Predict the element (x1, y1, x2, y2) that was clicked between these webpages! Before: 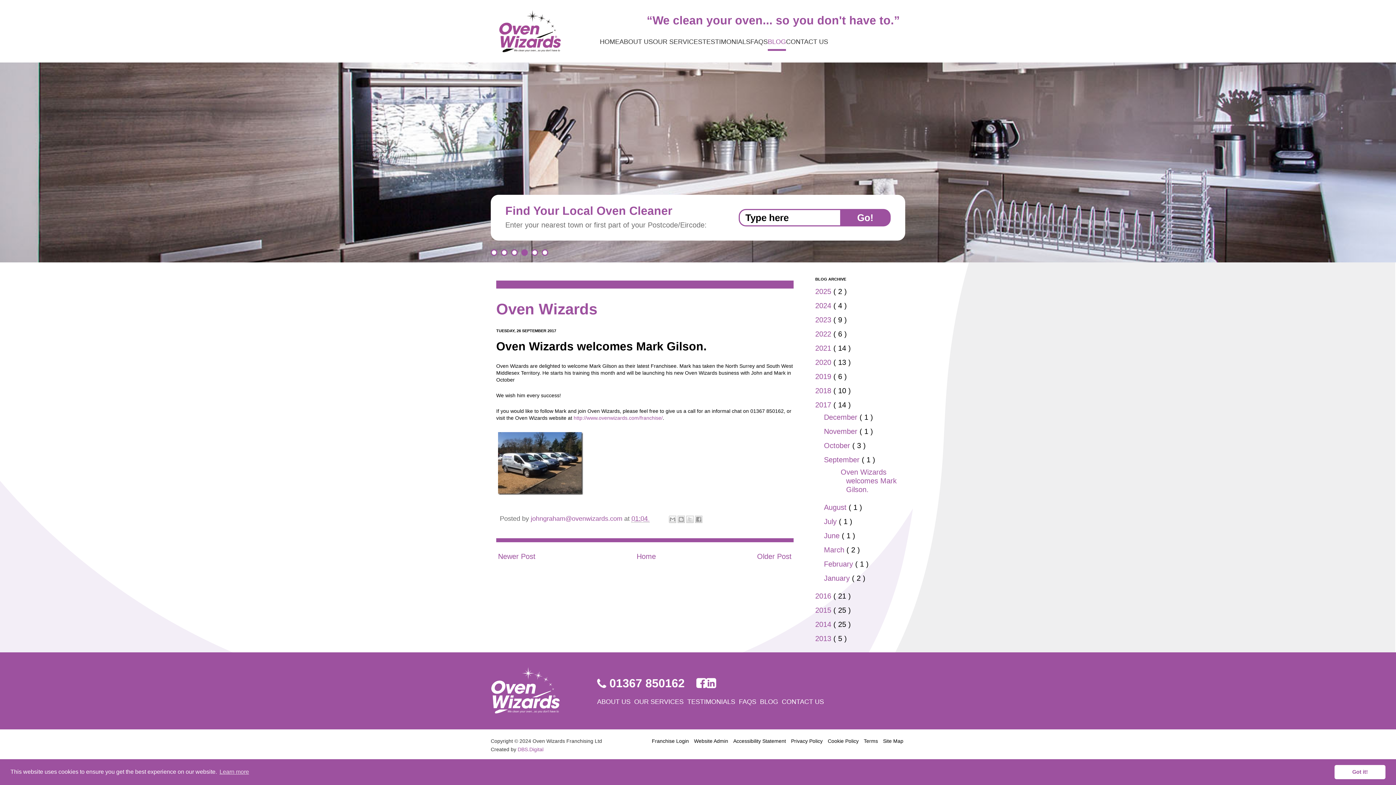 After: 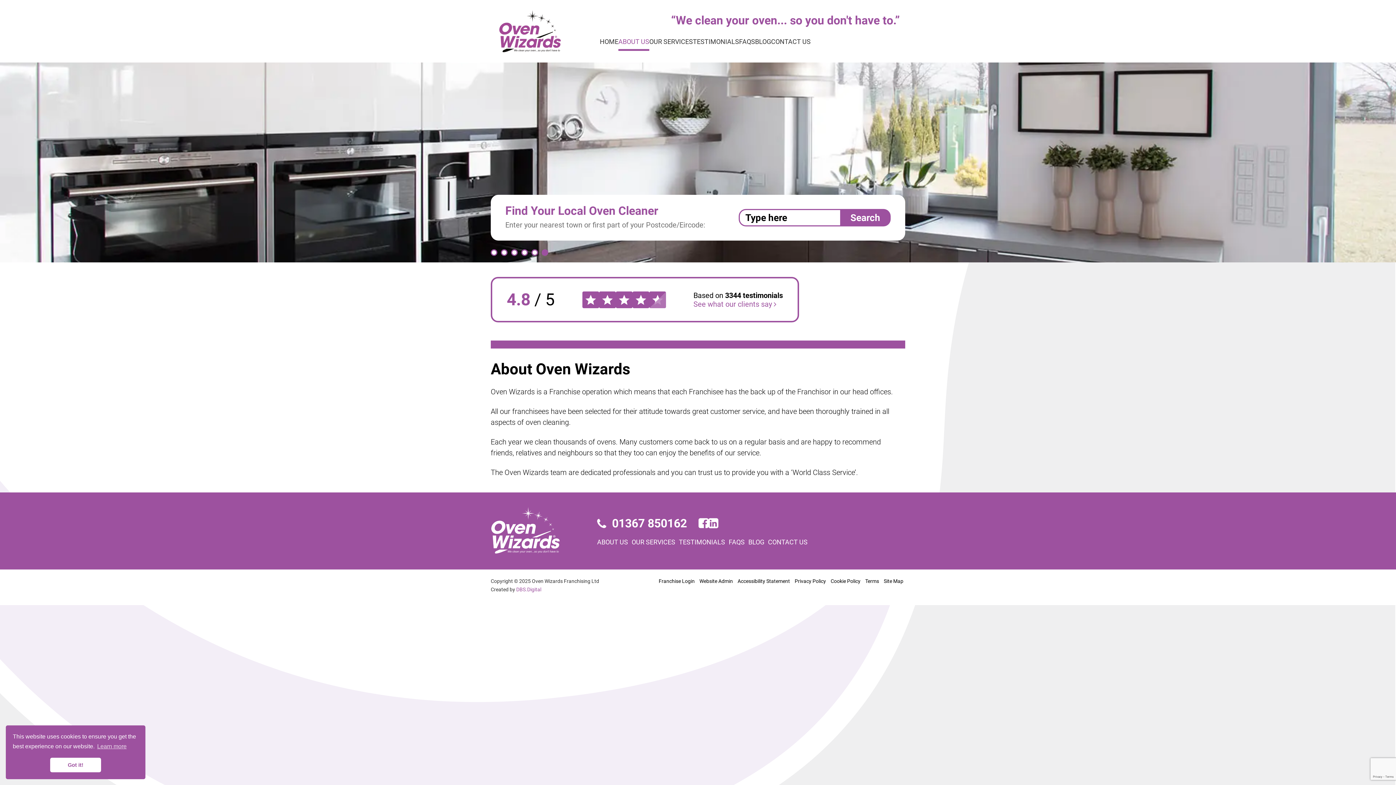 Action: bbox: (619, 32, 653, 50) label: ABOUT US